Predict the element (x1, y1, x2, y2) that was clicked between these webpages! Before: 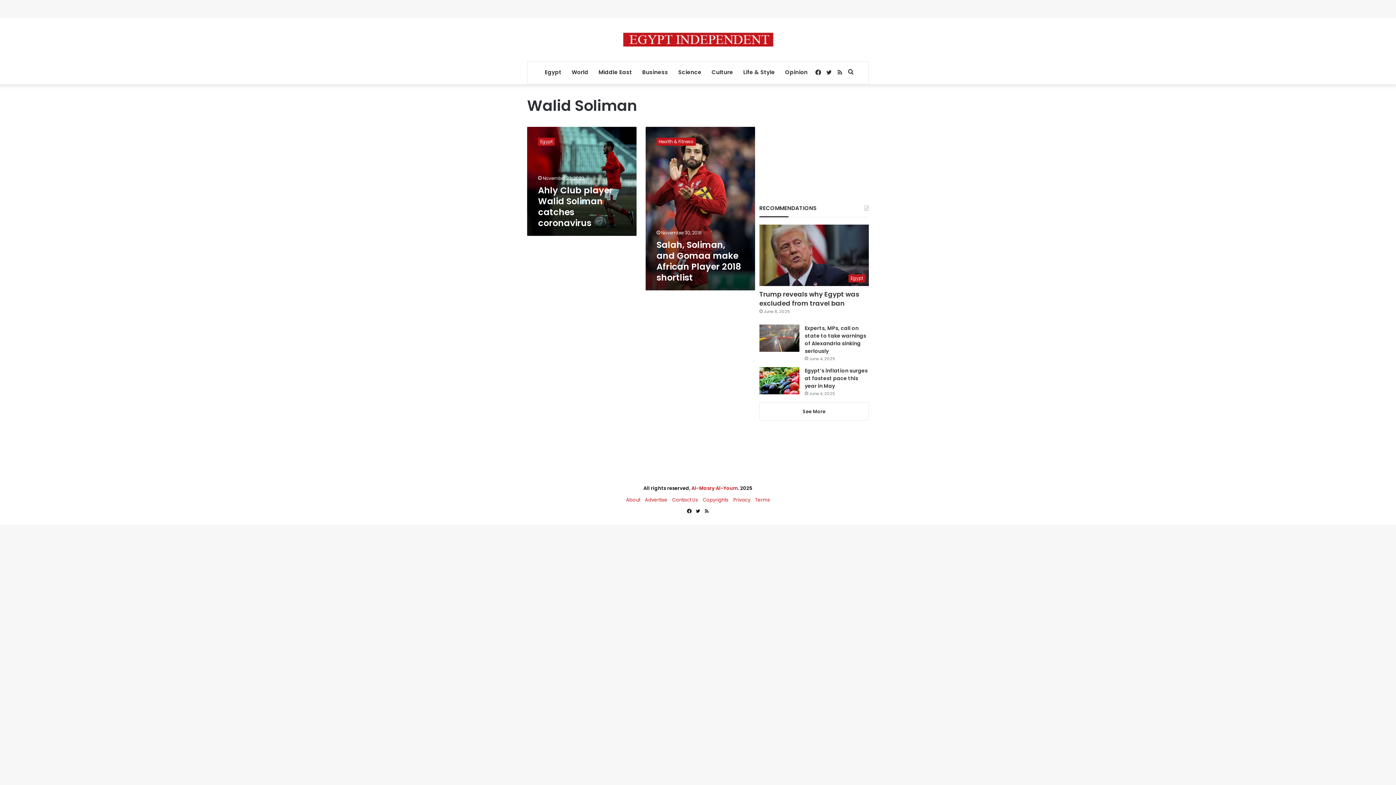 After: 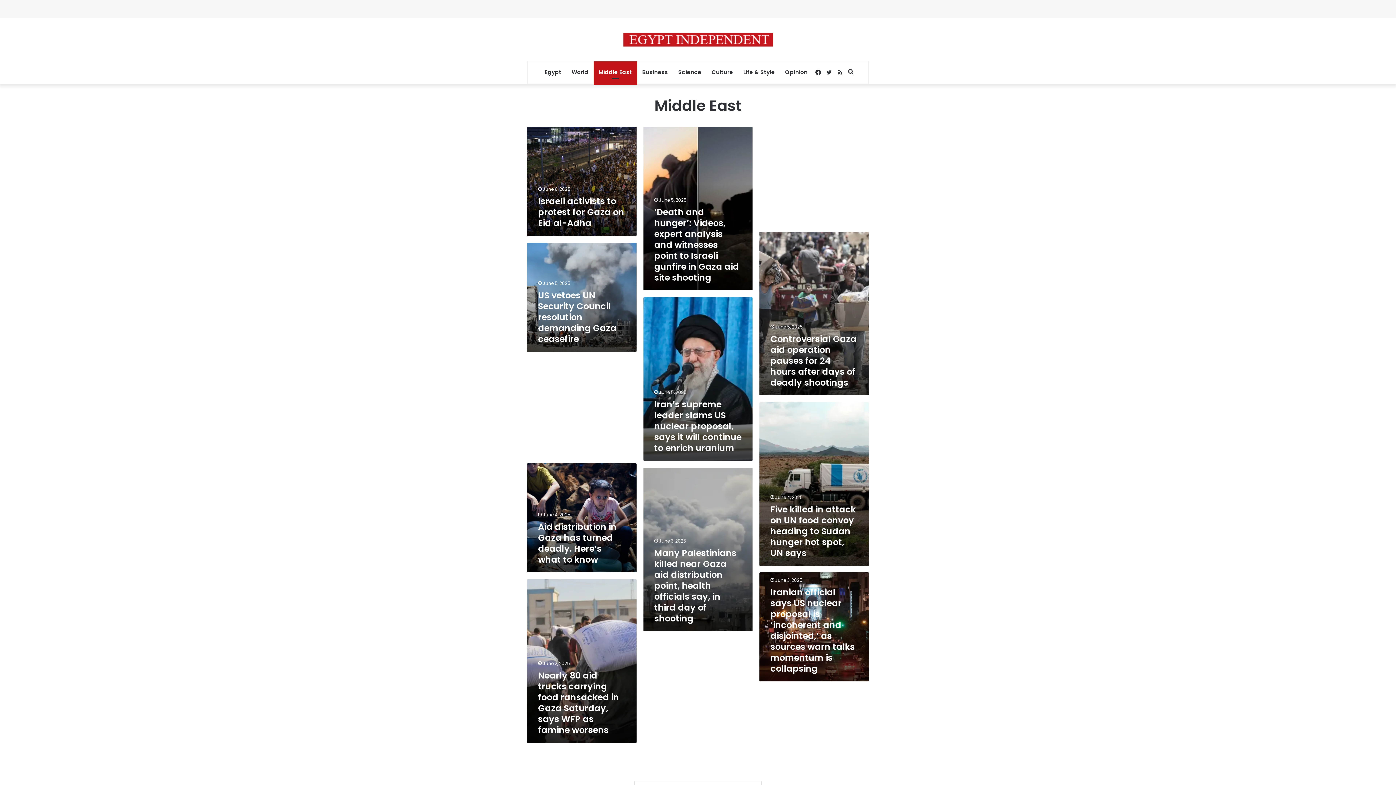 Action: label: Middle East bbox: (593, 61, 637, 83)